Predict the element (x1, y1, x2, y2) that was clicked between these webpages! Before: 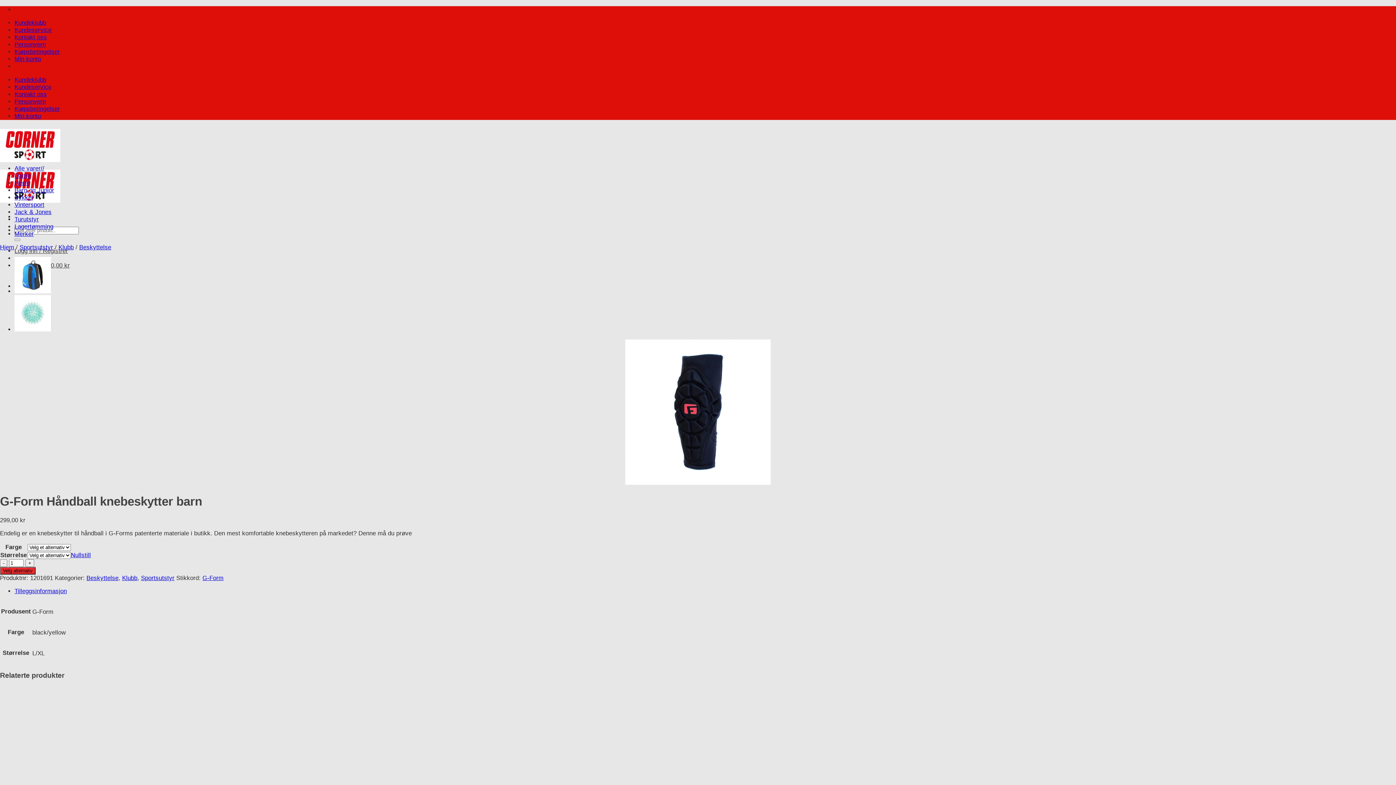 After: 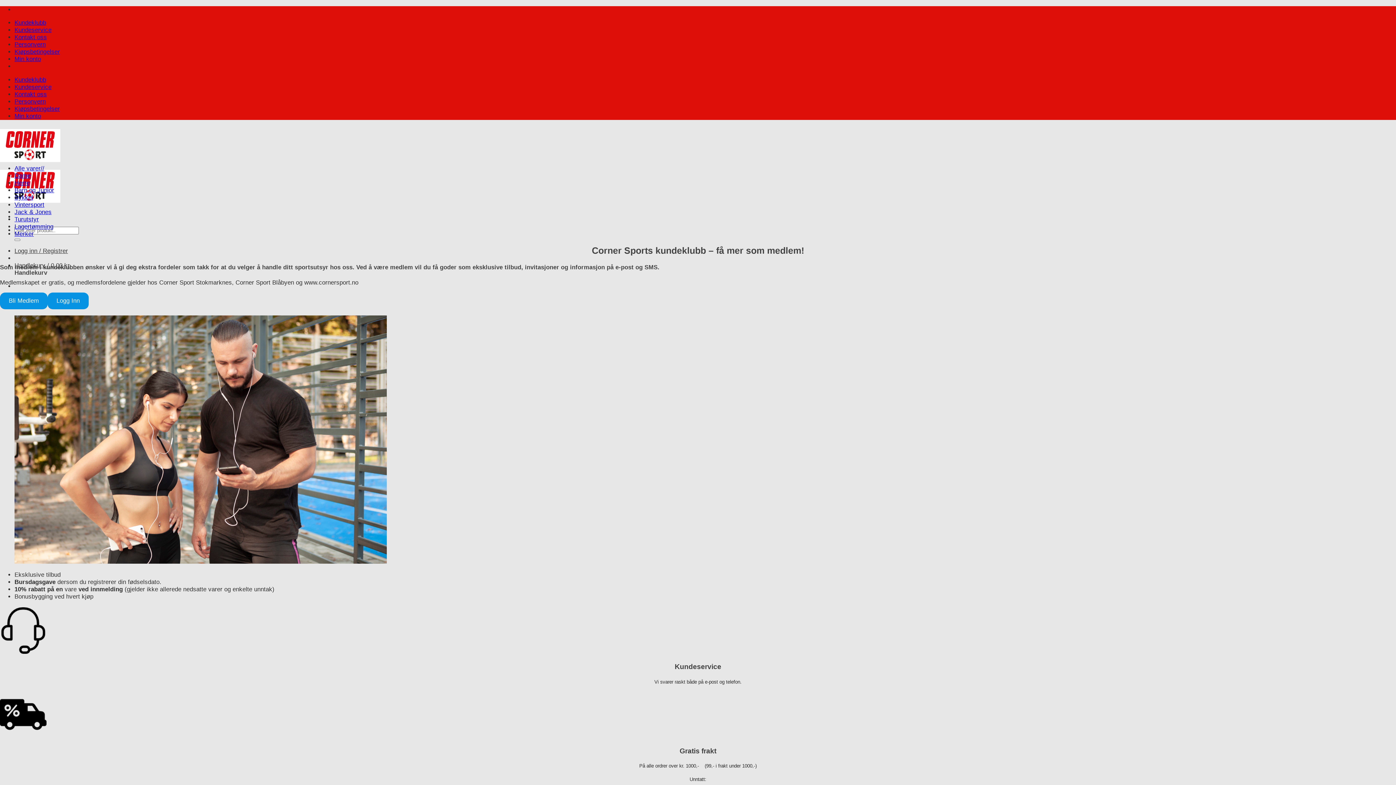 Action: label: Kundeklubb bbox: (14, 19, 46, 26)